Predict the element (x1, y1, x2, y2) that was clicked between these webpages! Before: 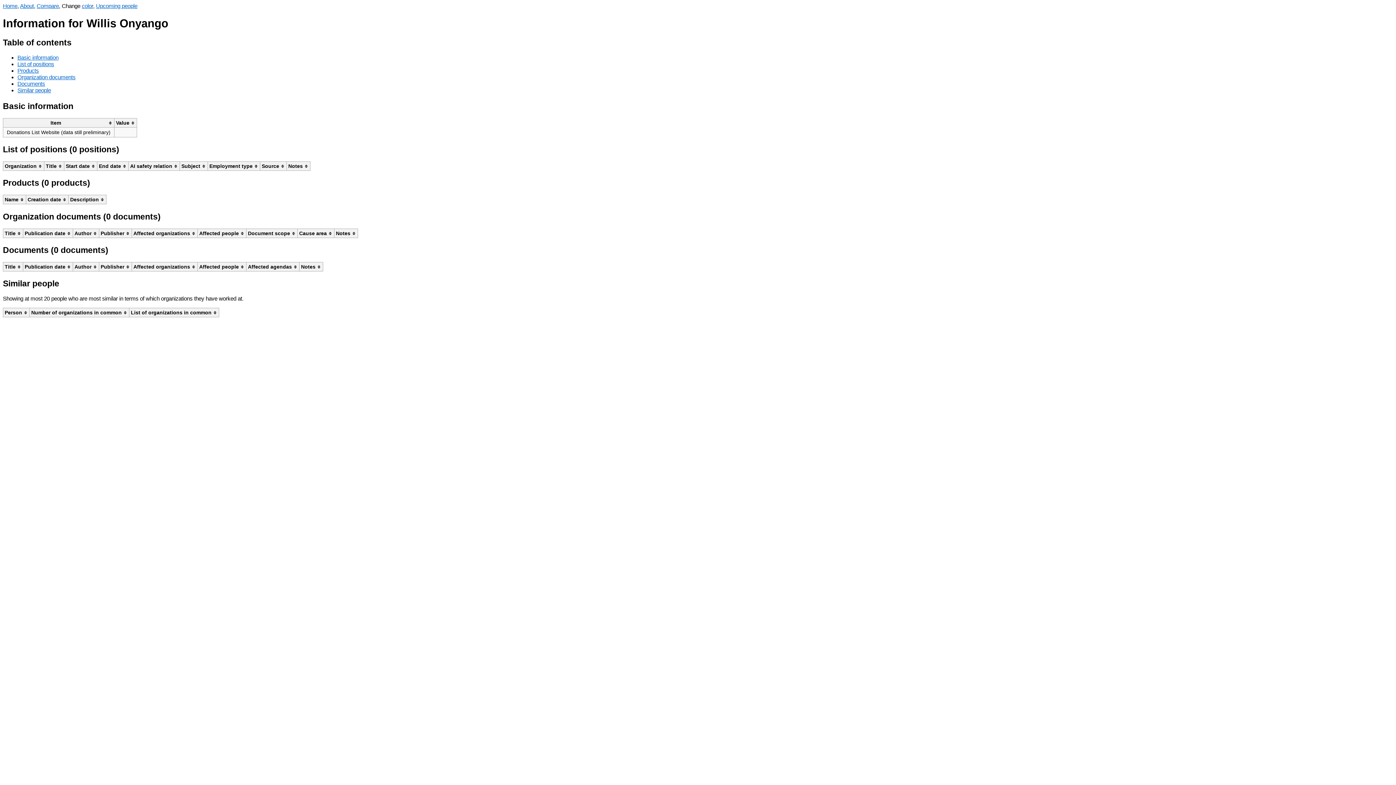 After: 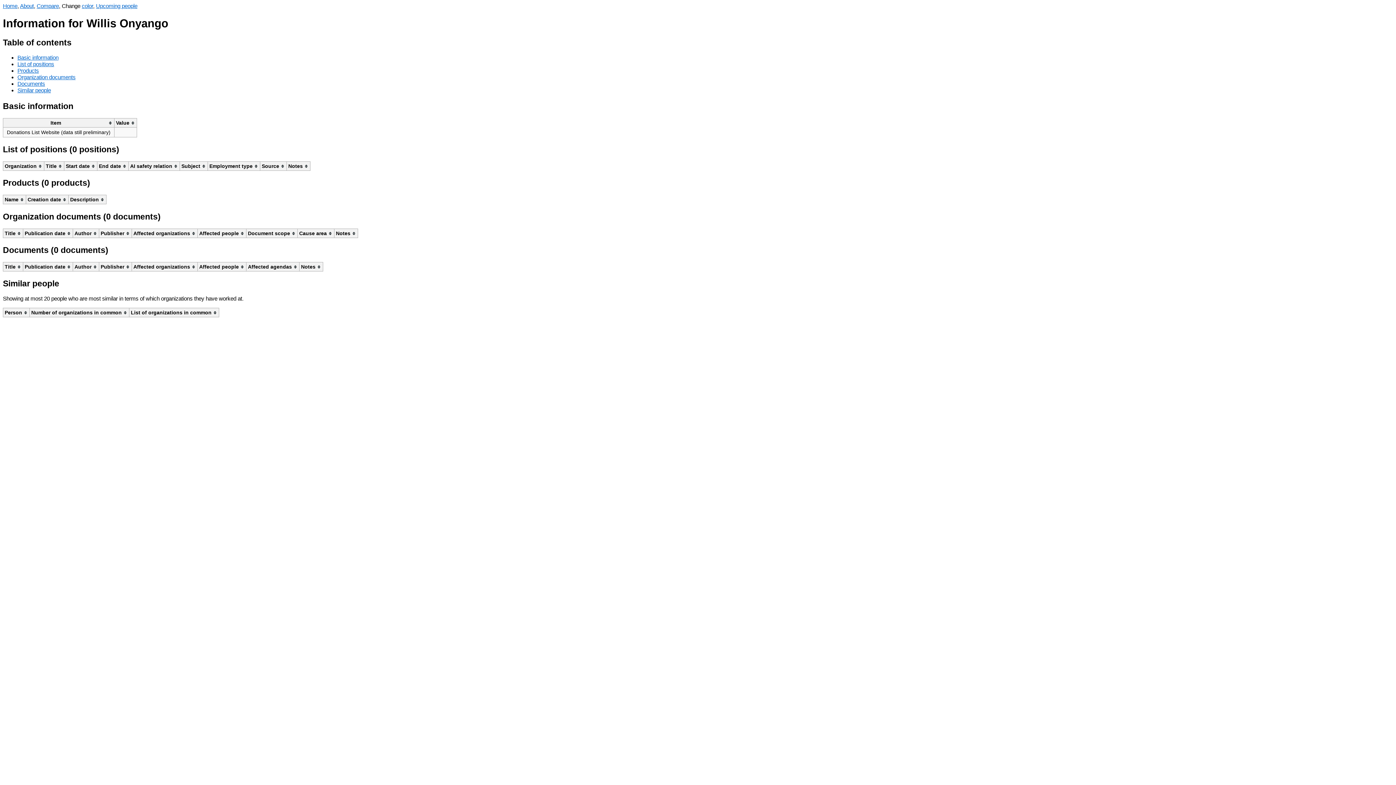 Action: bbox: (17, 61, 54, 67) label: List of positions